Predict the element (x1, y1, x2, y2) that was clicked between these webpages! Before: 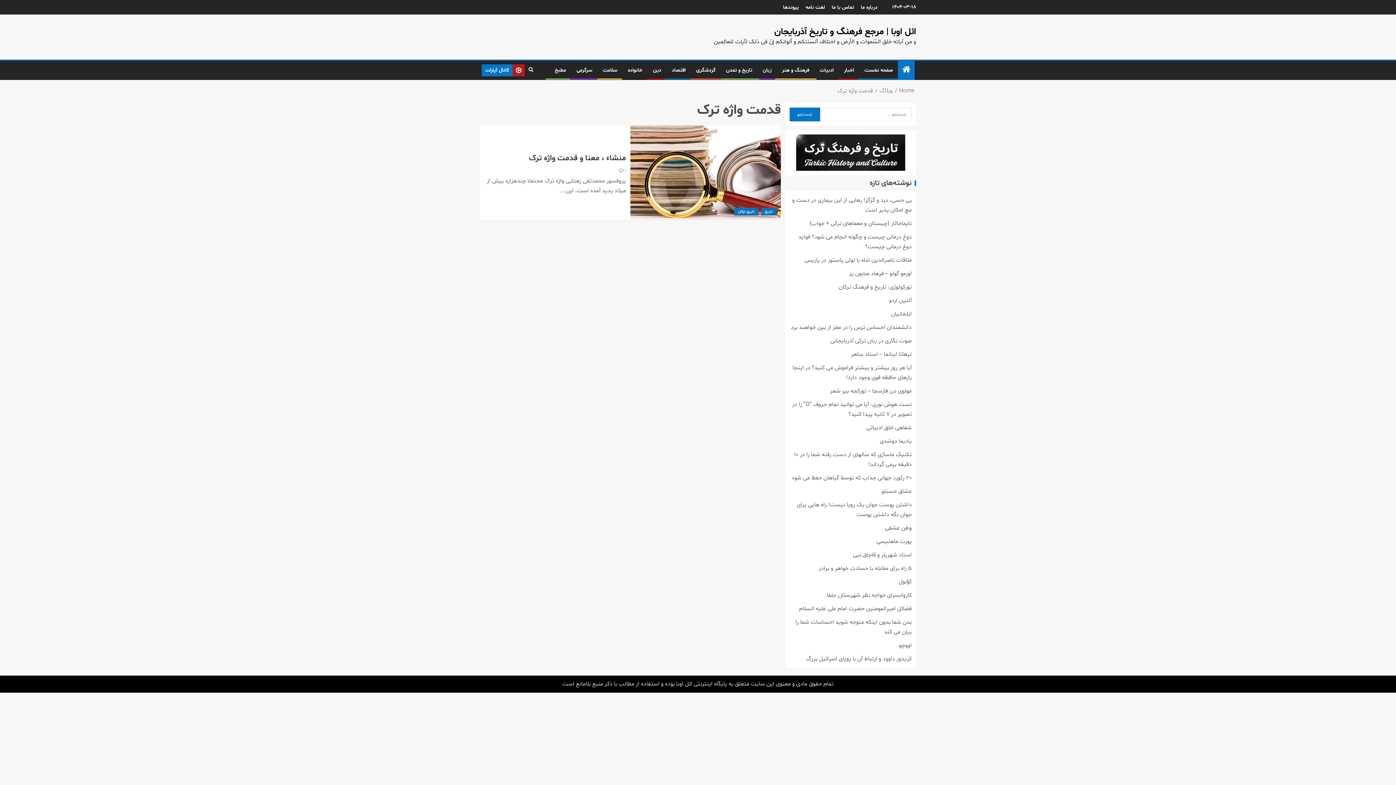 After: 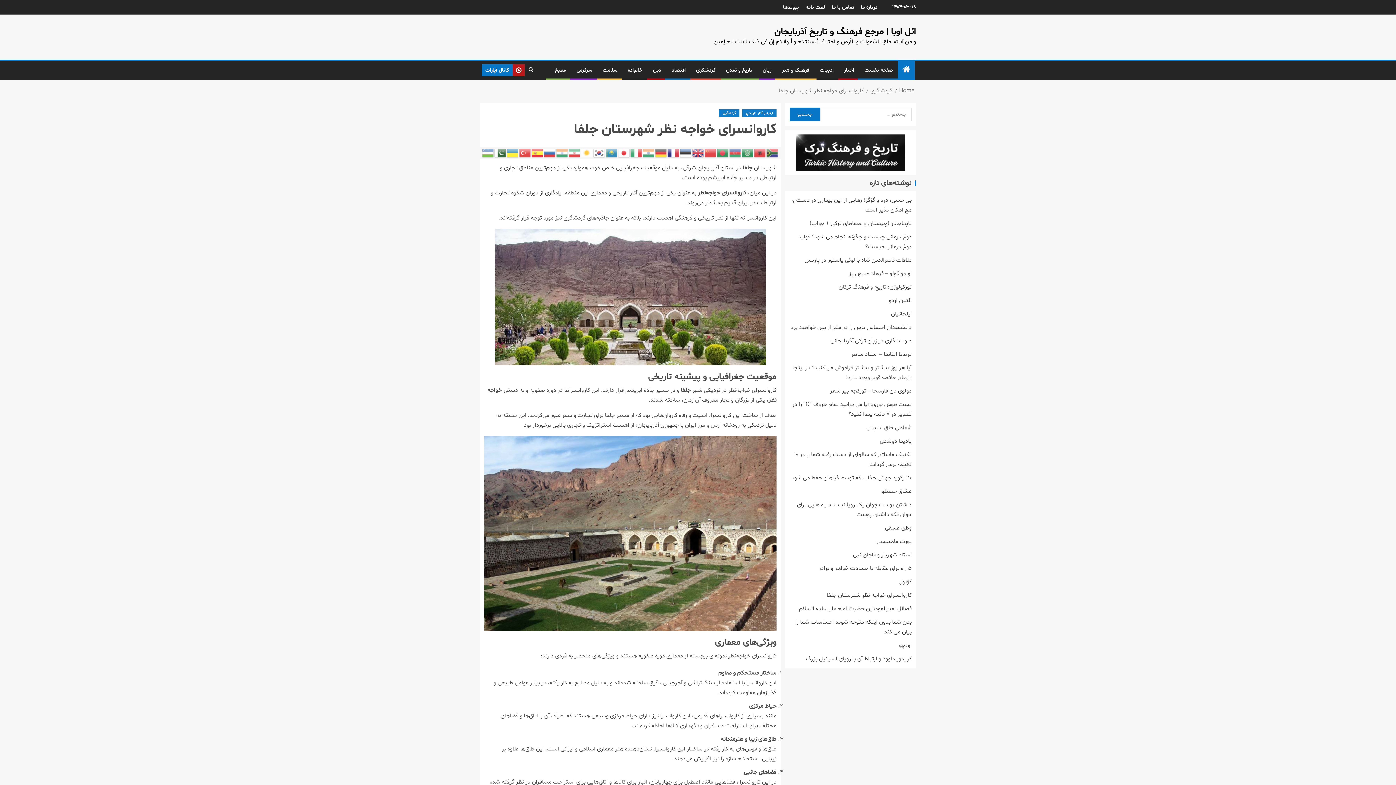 Action: bbox: (826, 591, 912, 599) label: کاروانسرای خواجه نظر شهرستان جلفا